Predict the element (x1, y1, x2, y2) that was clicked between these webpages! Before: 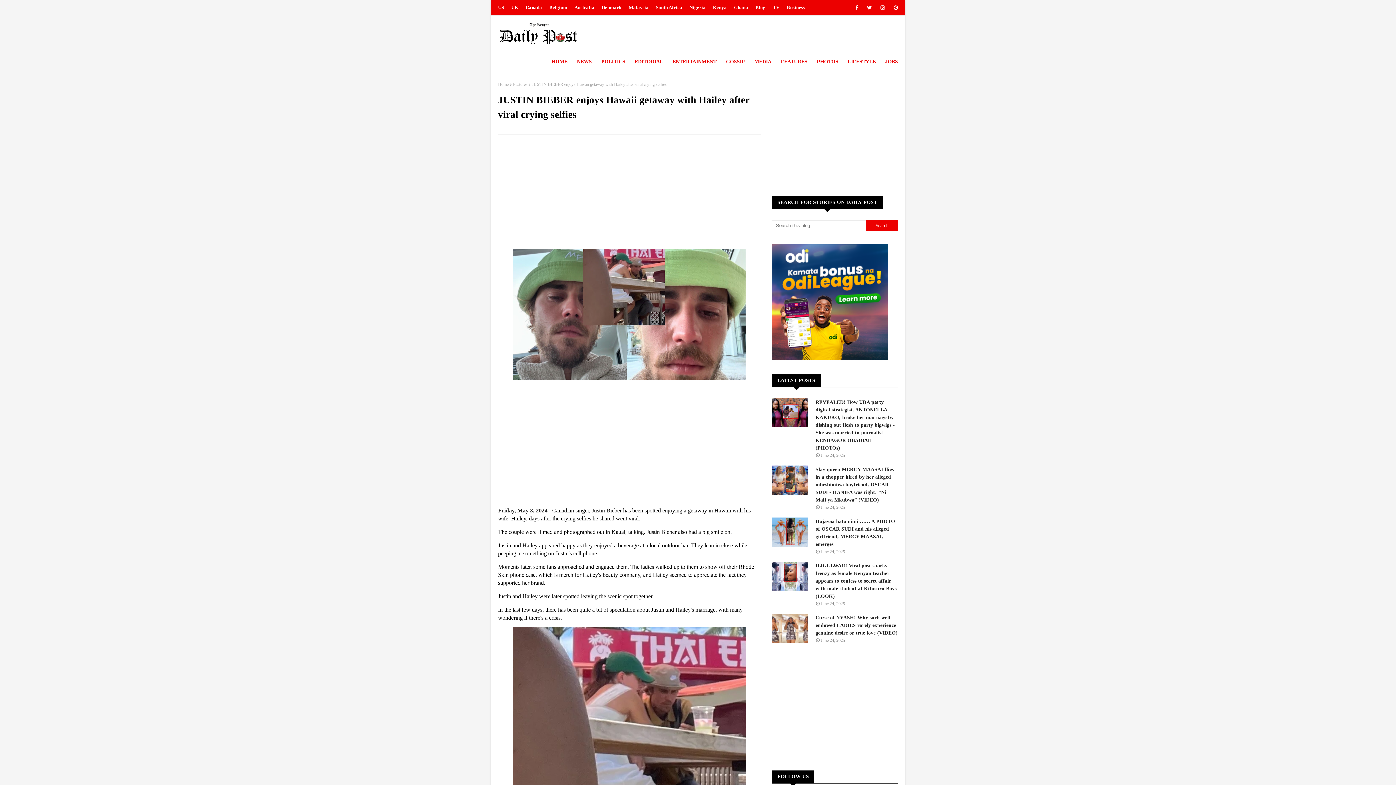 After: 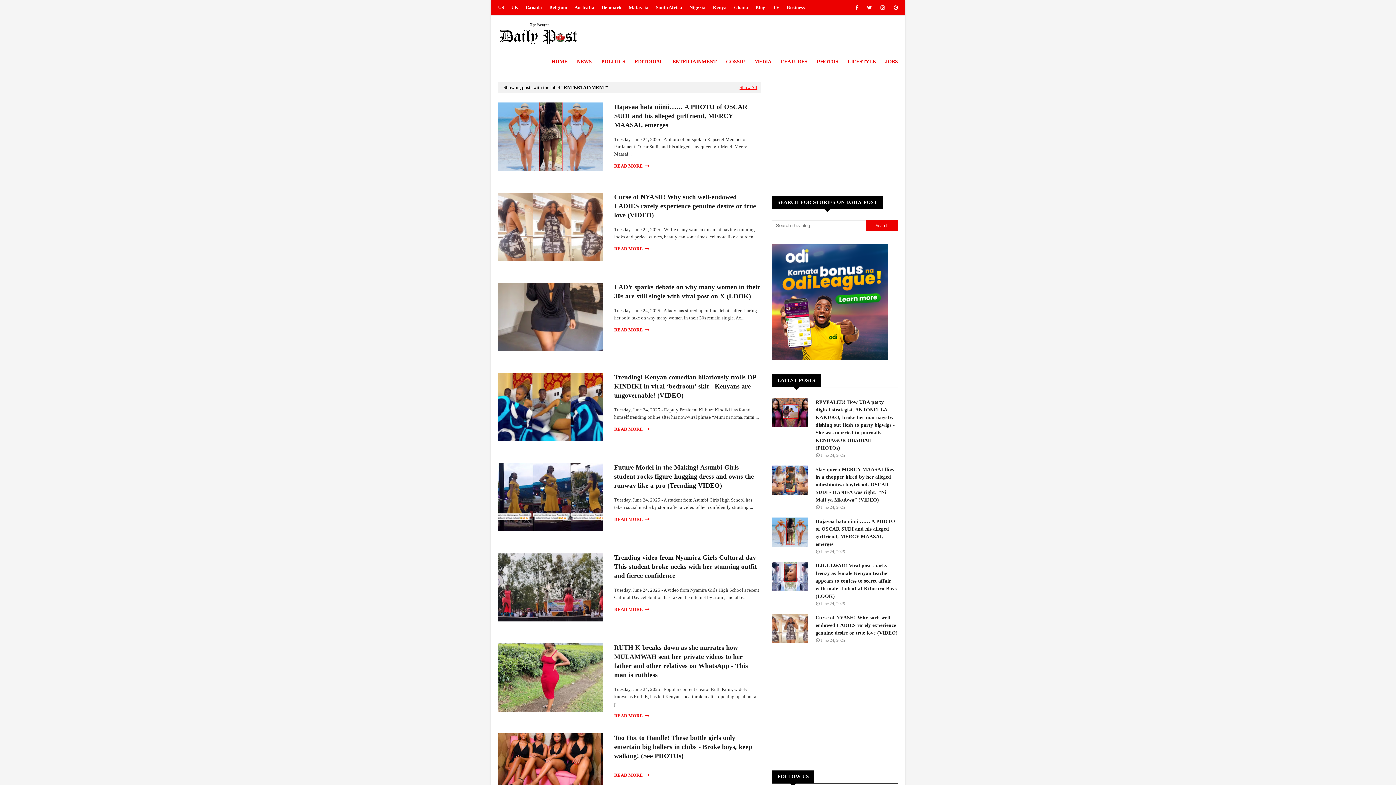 Action: label: ENTERTAINMENT bbox: (668, 49, 721, 74)